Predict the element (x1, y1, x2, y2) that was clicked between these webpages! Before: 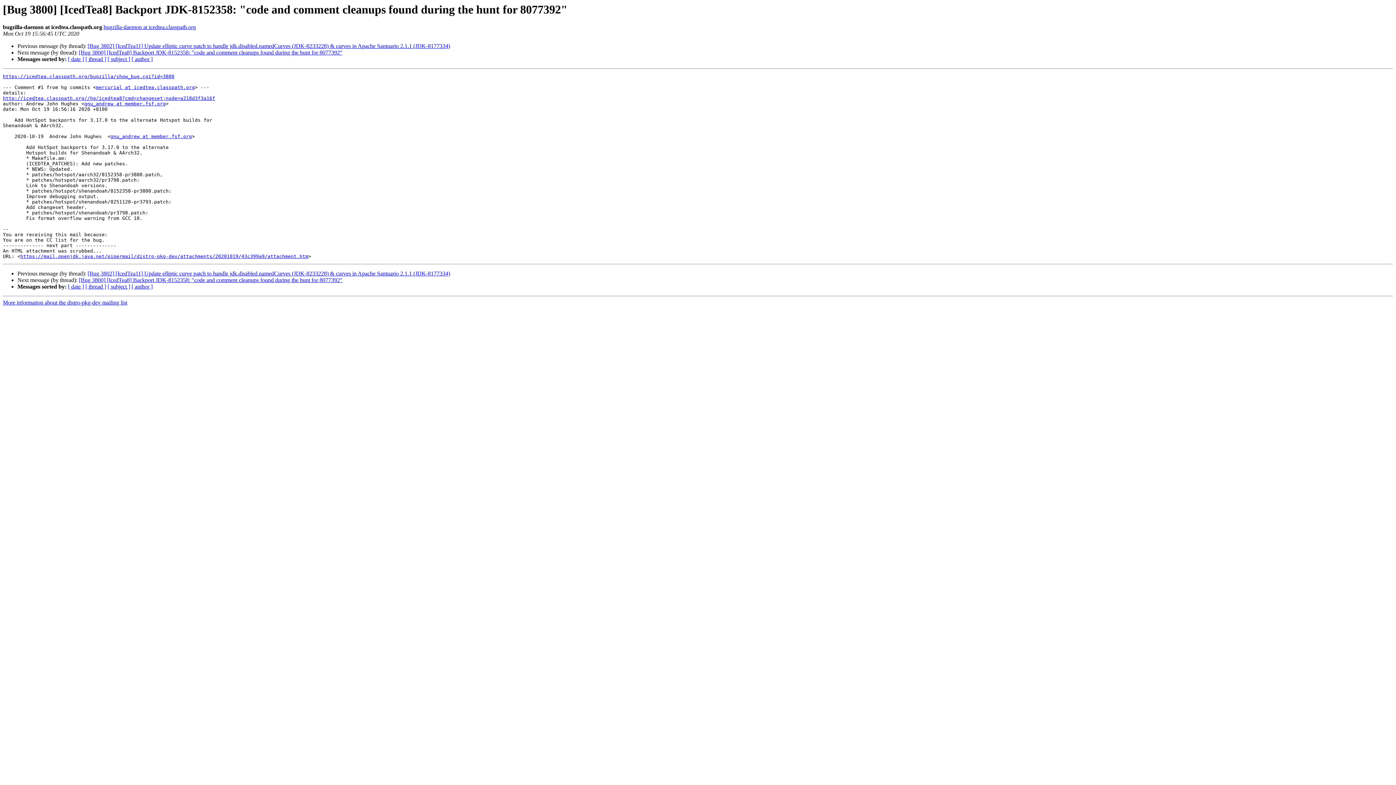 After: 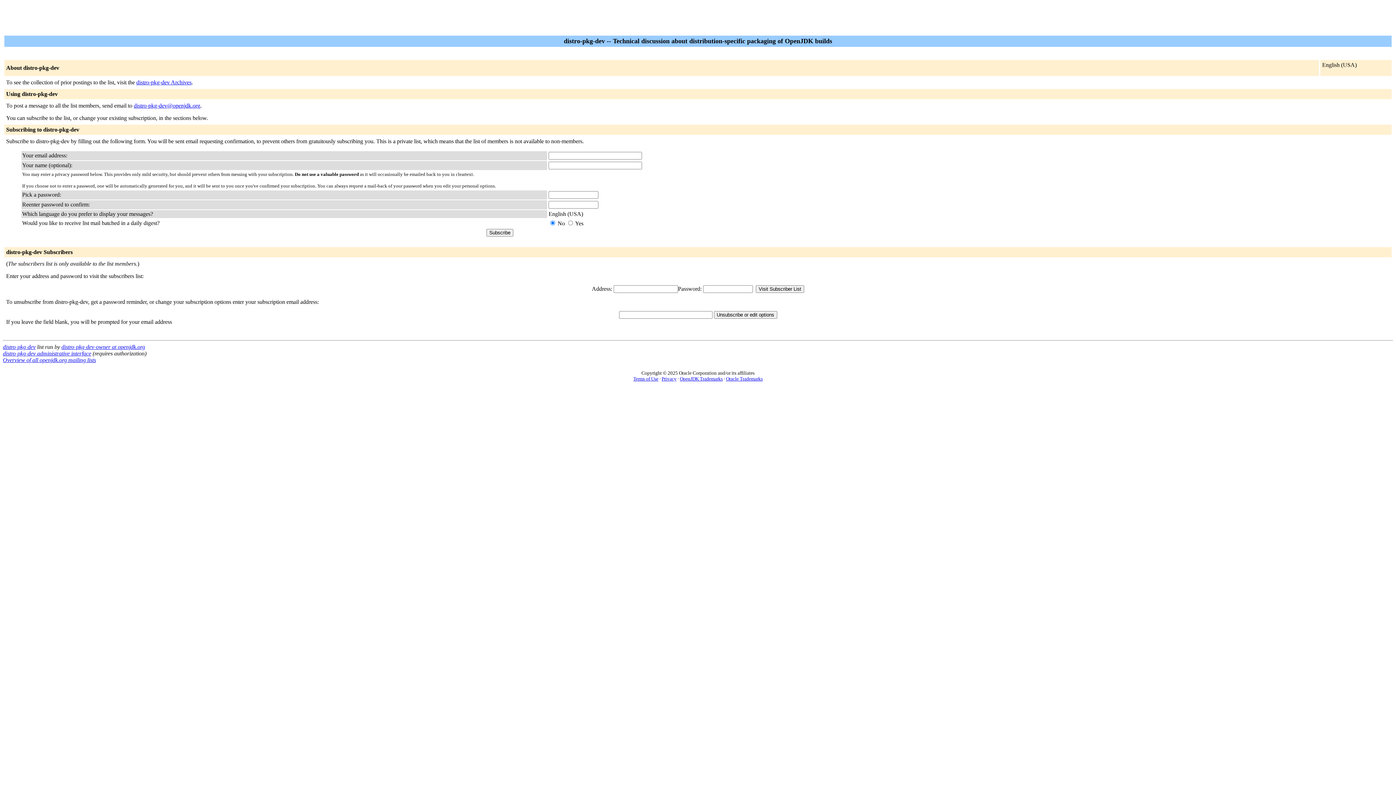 Action: label: mercurial at icedtea.classpath.org bbox: (96, 84, 194, 90)